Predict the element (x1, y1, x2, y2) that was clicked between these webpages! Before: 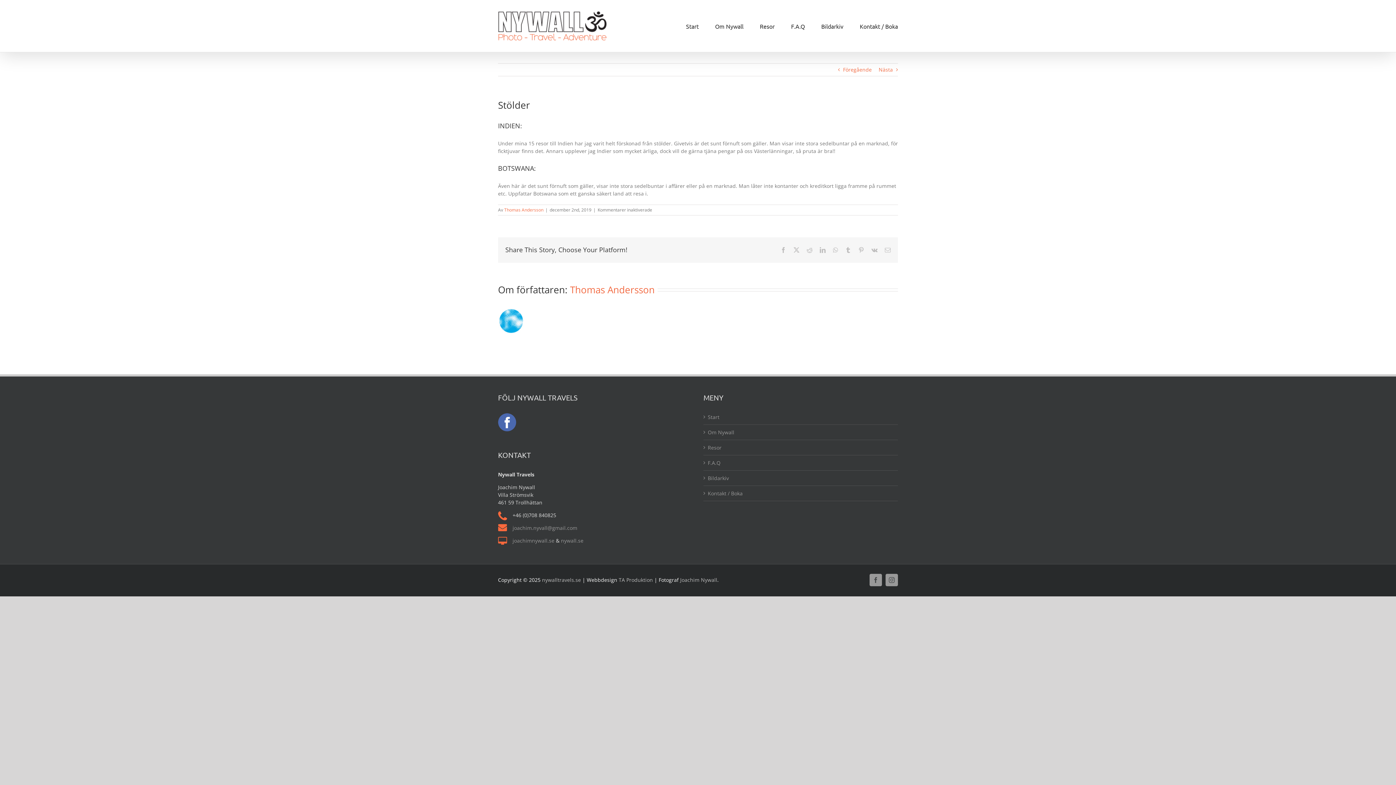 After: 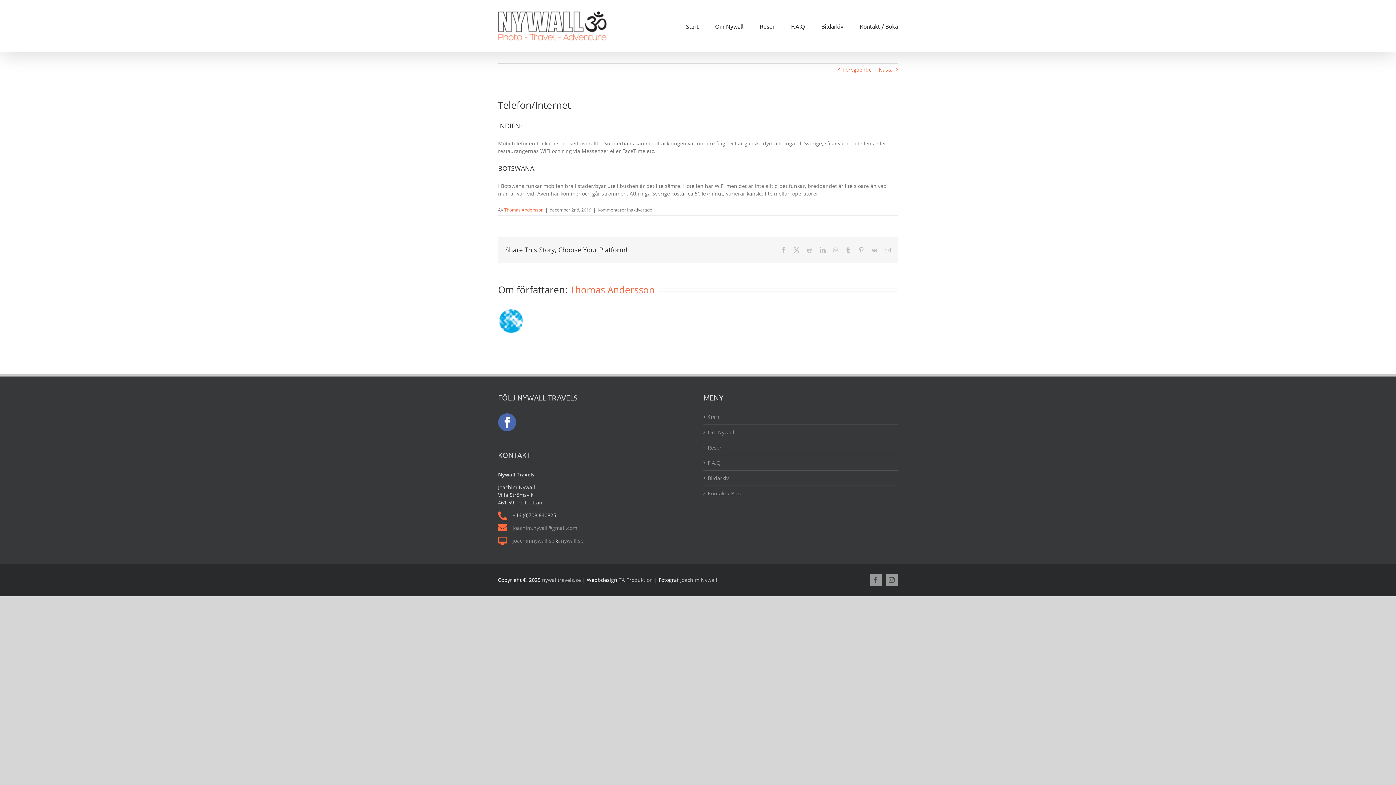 Action: label: Nästa bbox: (878, 63, 893, 76)